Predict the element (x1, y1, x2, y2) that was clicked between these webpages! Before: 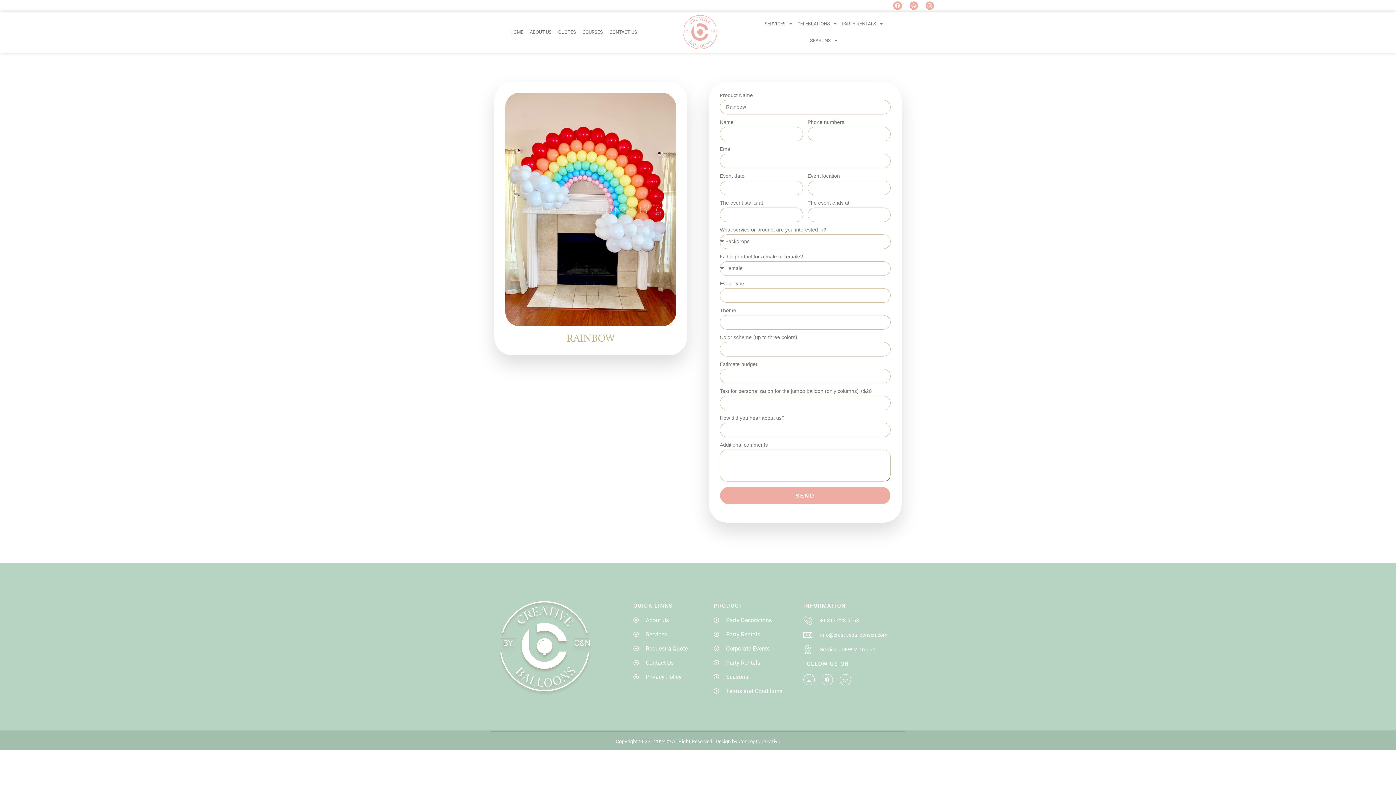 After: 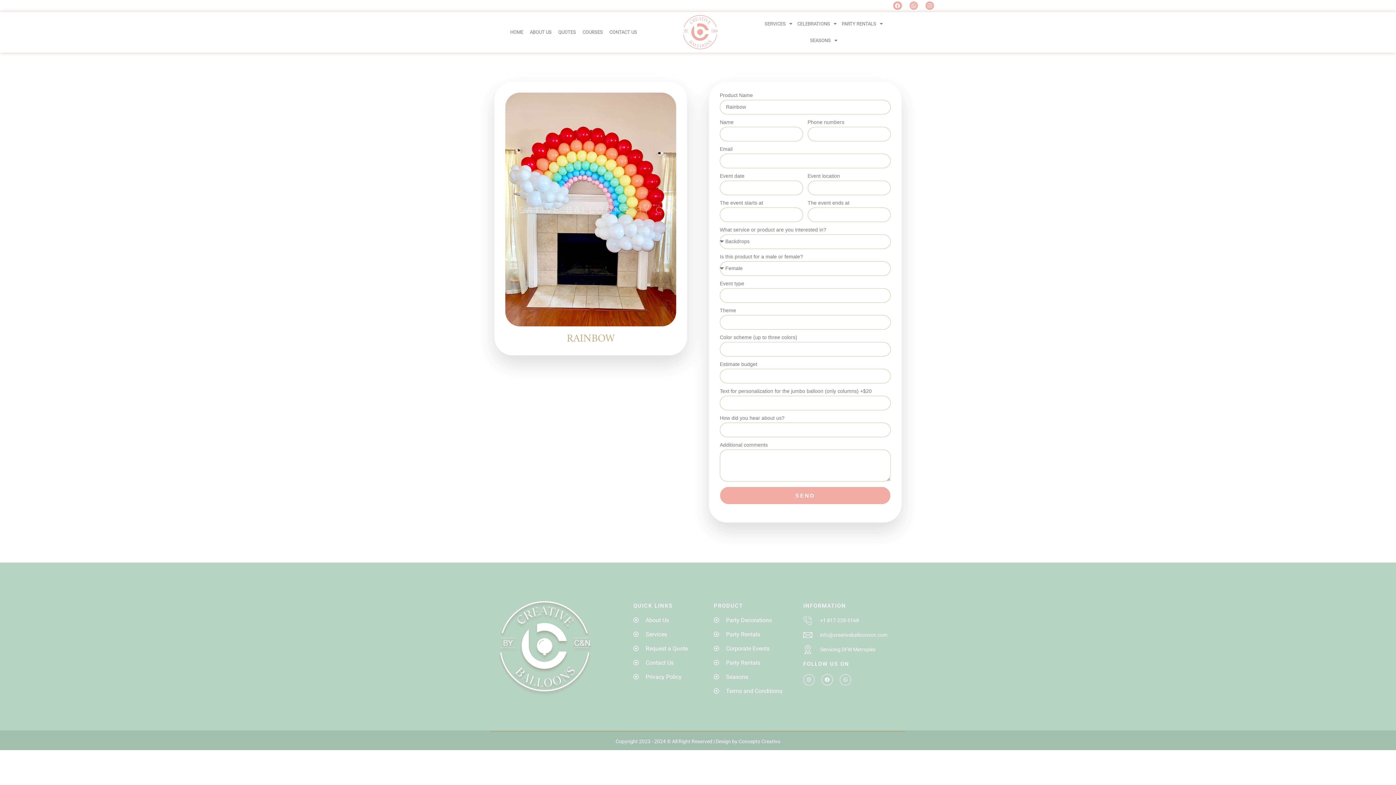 Action: bbox: (909, 1, 918, 10) label: Whatsapp